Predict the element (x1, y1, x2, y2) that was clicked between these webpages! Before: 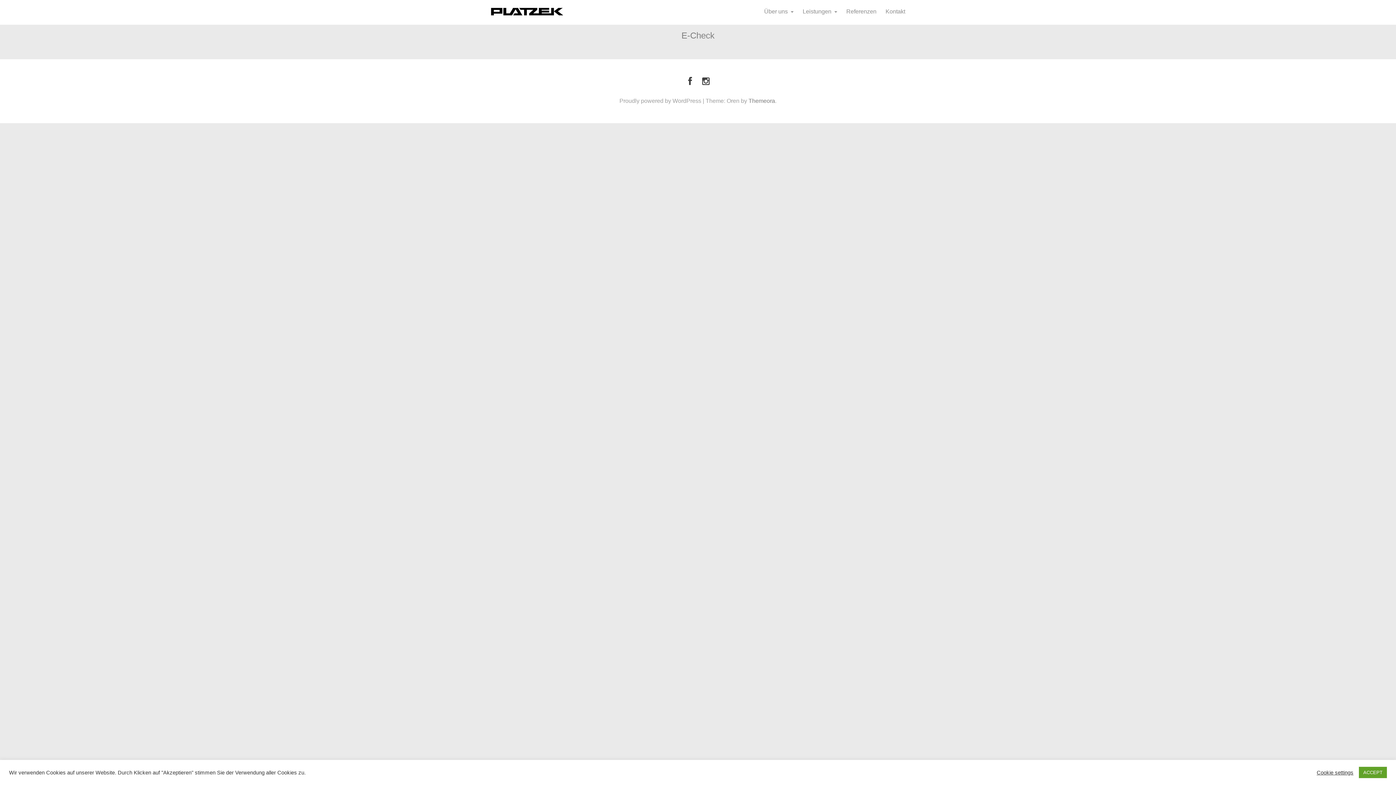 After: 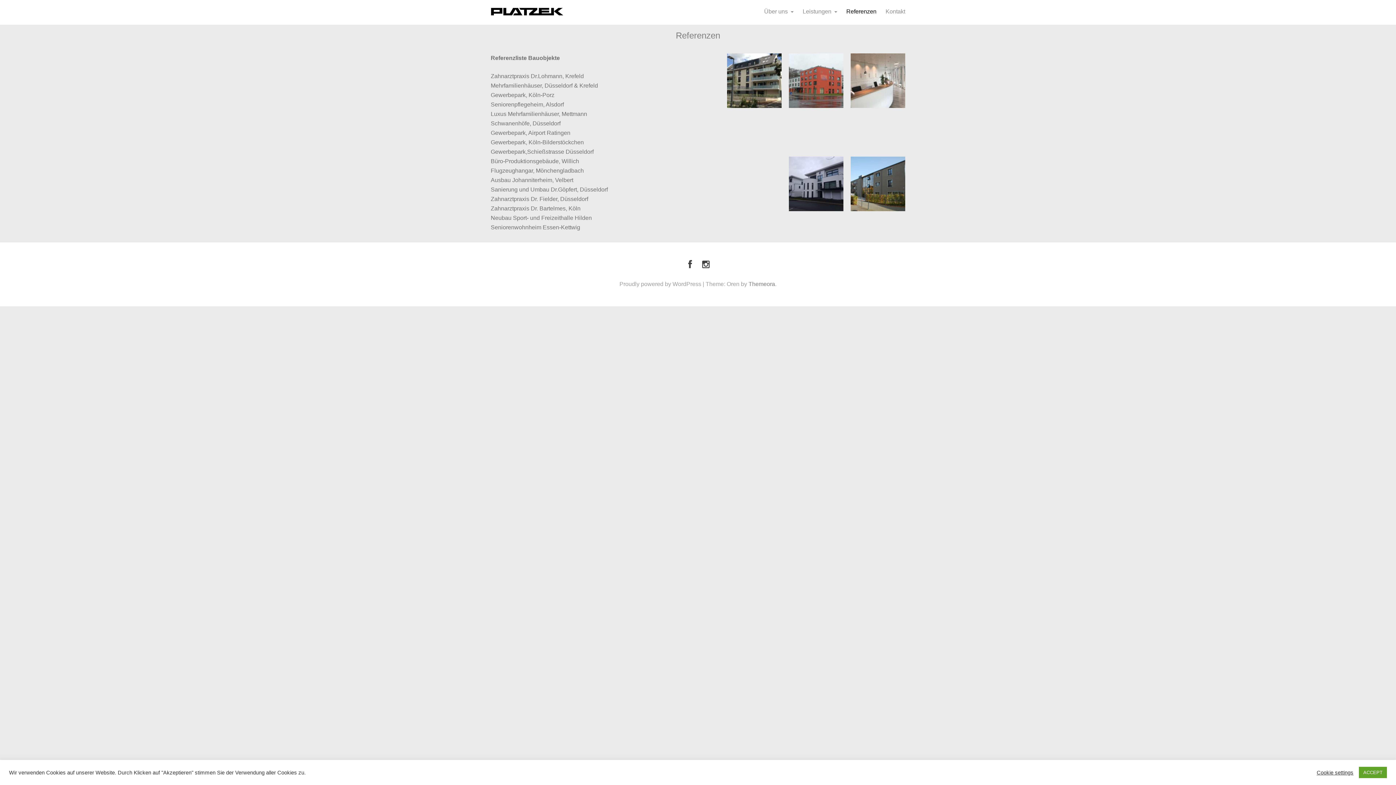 Action: label: Referenzen bbox: (846, 7, 876, 15)